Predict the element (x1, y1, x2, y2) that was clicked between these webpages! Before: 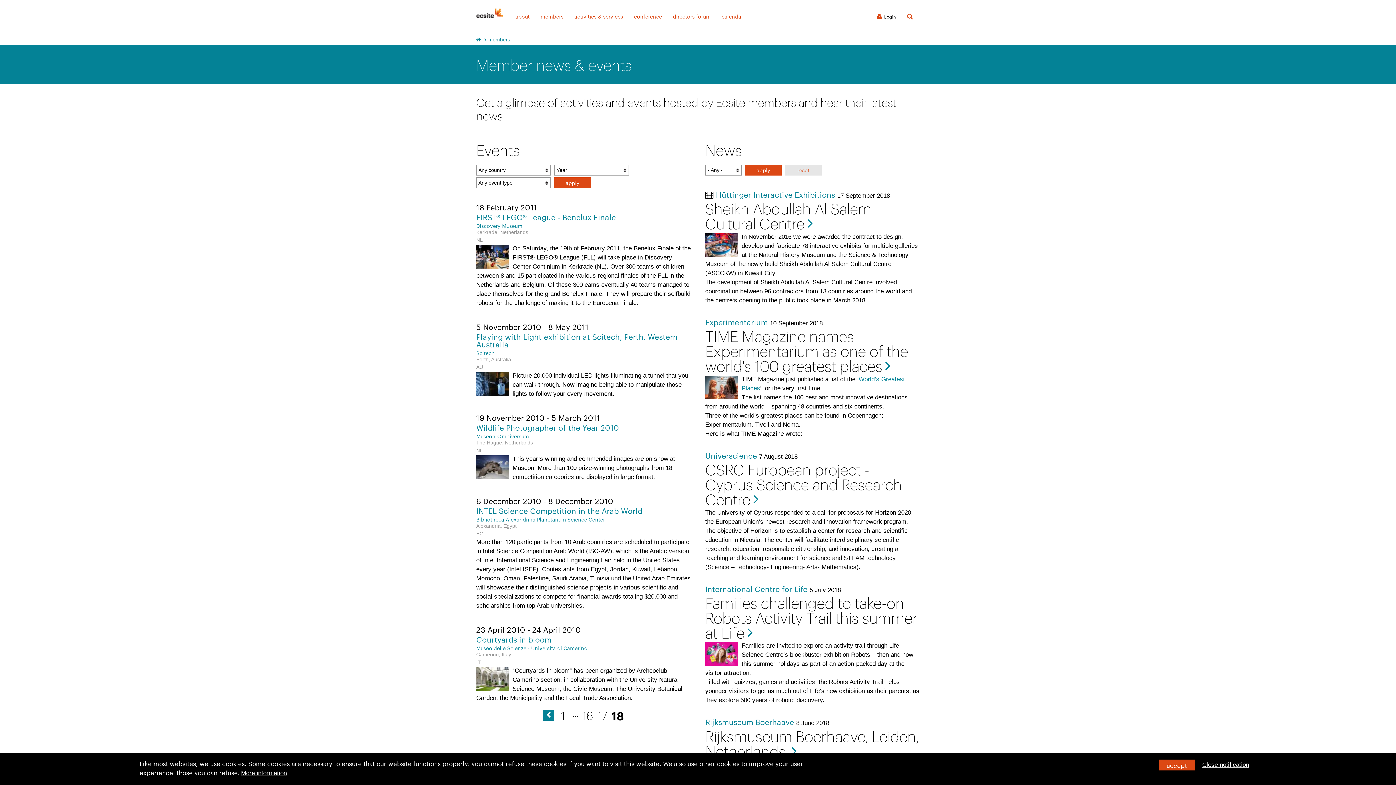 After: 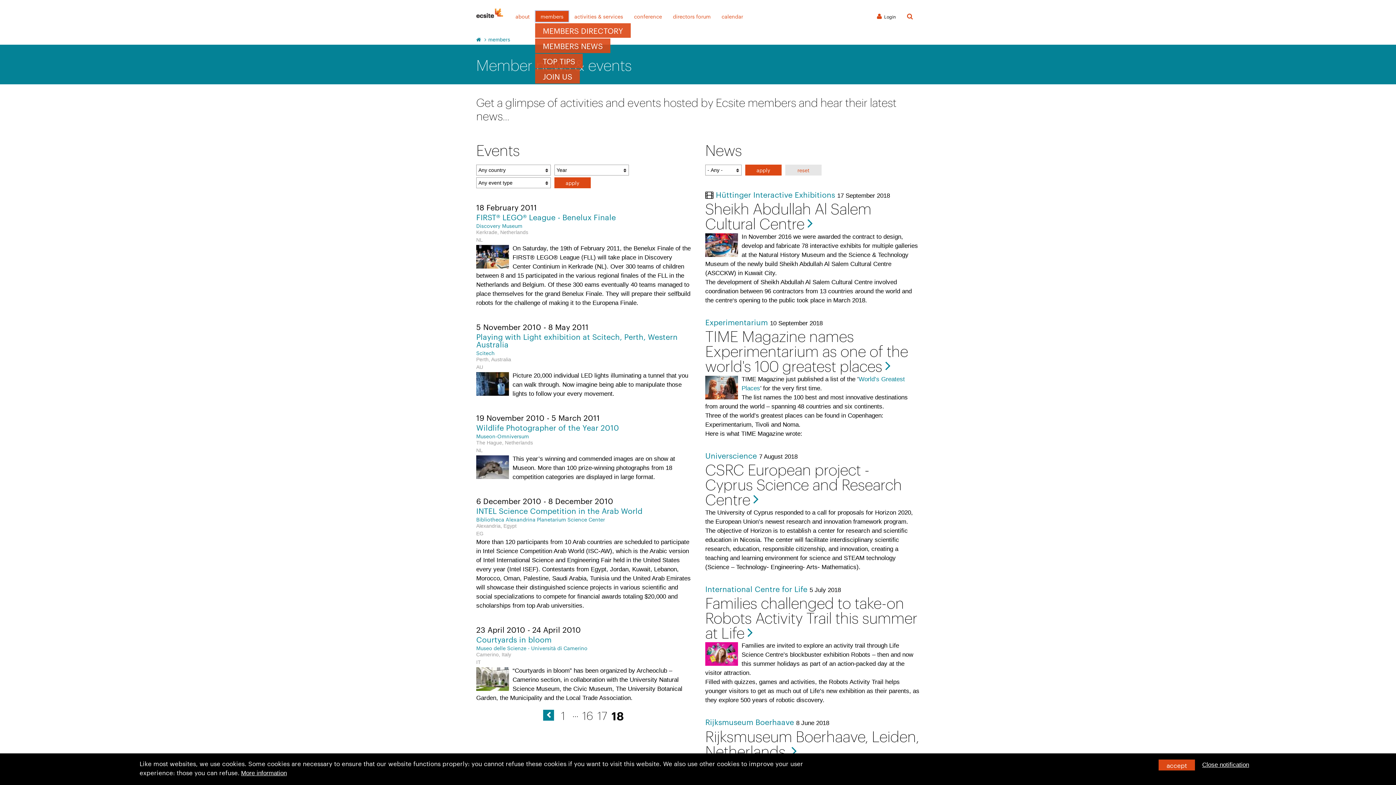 Action: bbox: (535, 10, 568, 21) label: members